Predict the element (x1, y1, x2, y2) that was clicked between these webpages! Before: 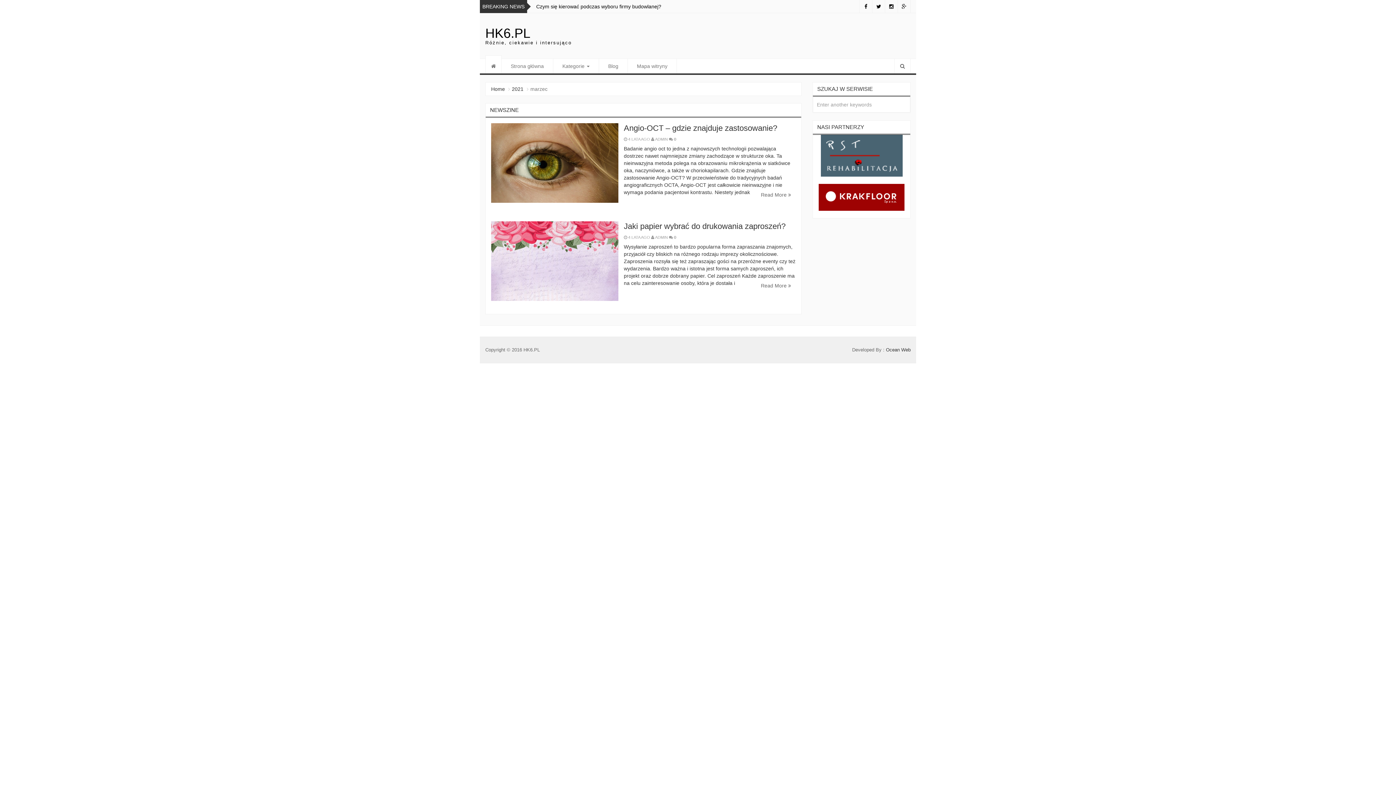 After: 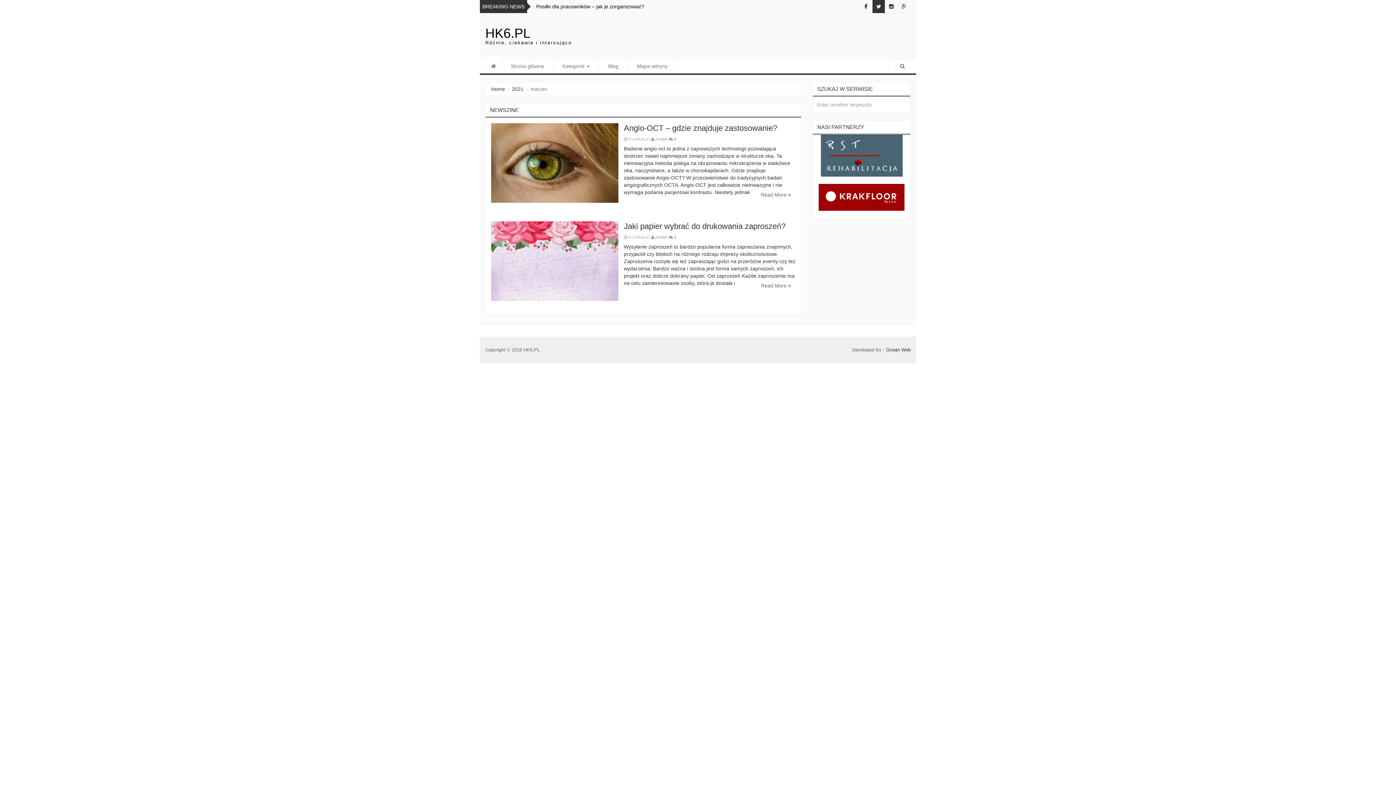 Action: bbox: (872, 0, 885, 13)